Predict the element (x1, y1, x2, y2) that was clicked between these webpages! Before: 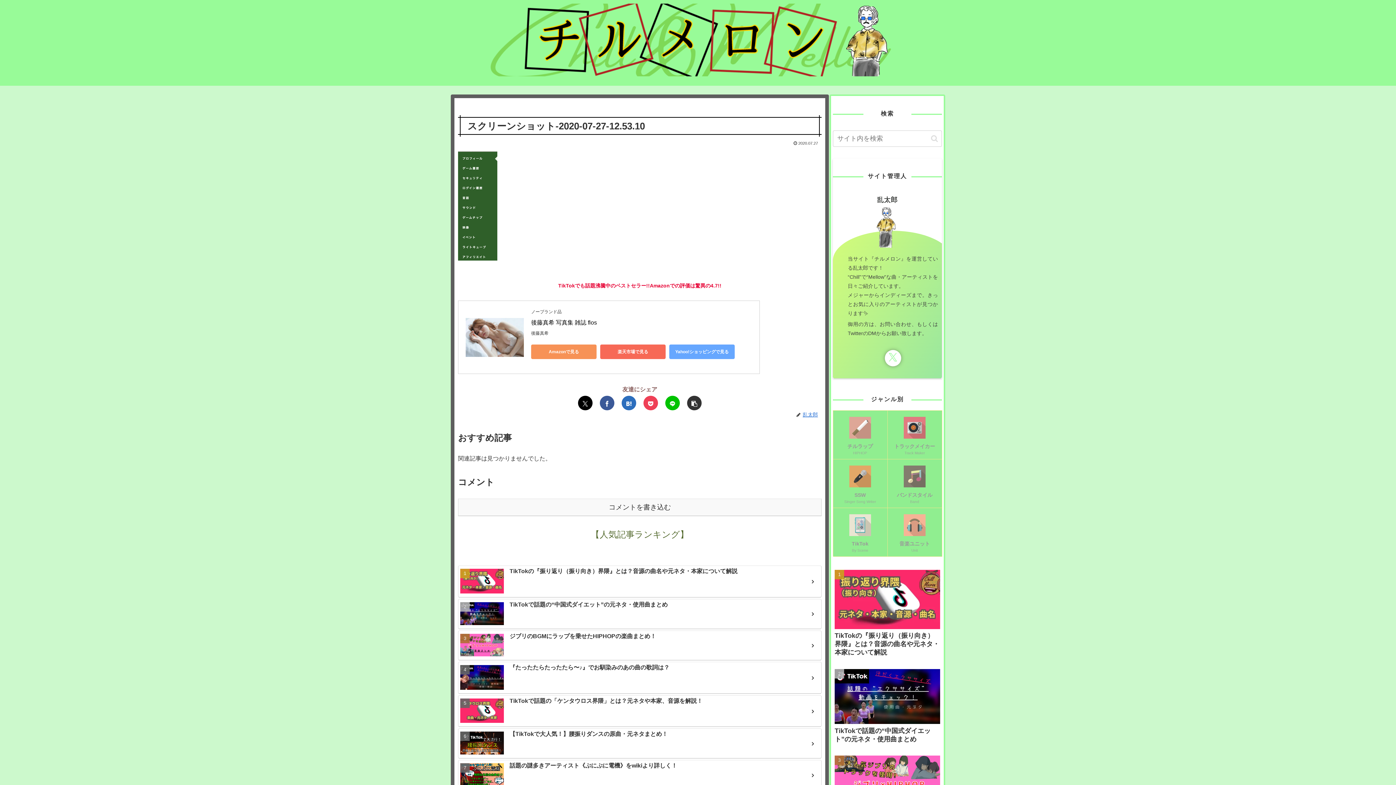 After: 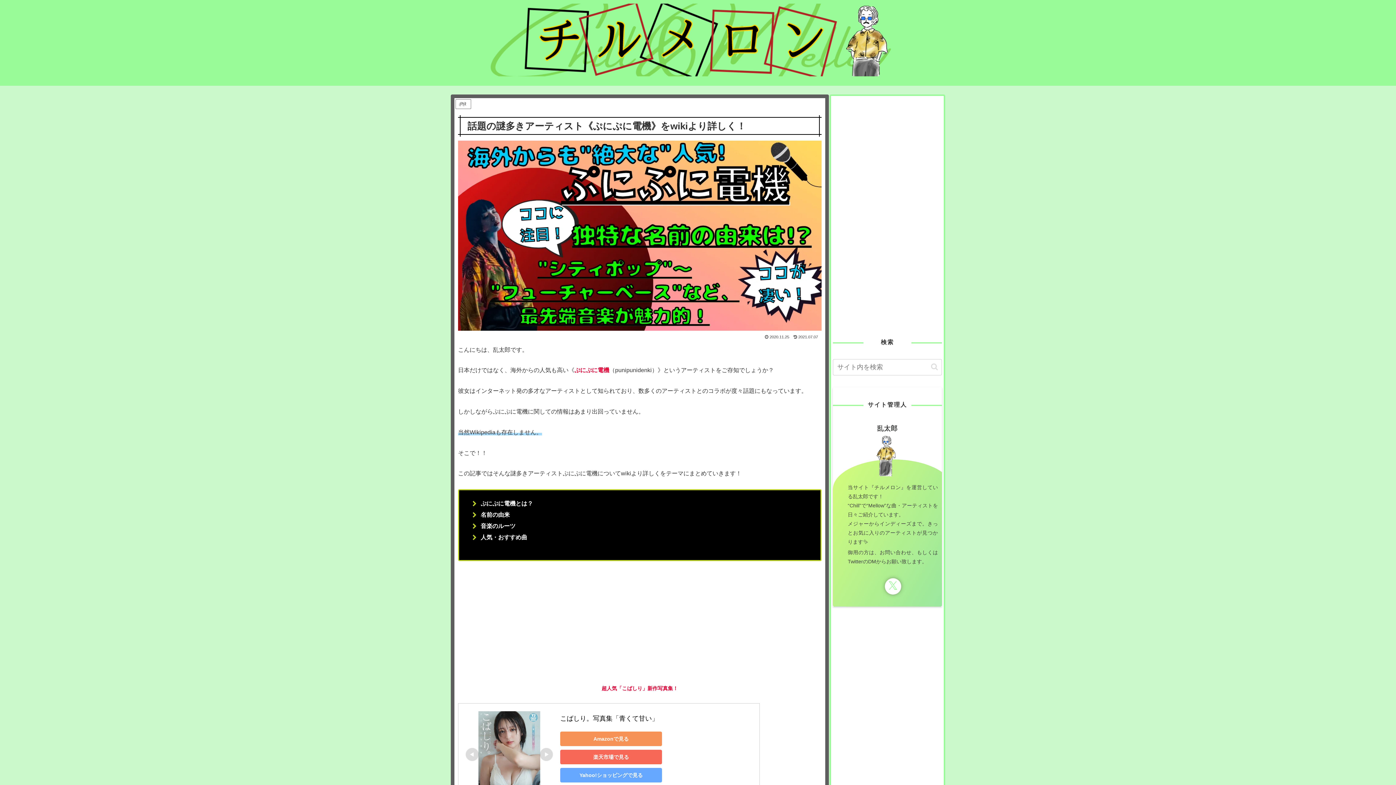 Action: bbox: (458, 760, 821, 790) label: 話題の謎多きアーティスト《ぷにぷに電機》をwikiより詳しく！